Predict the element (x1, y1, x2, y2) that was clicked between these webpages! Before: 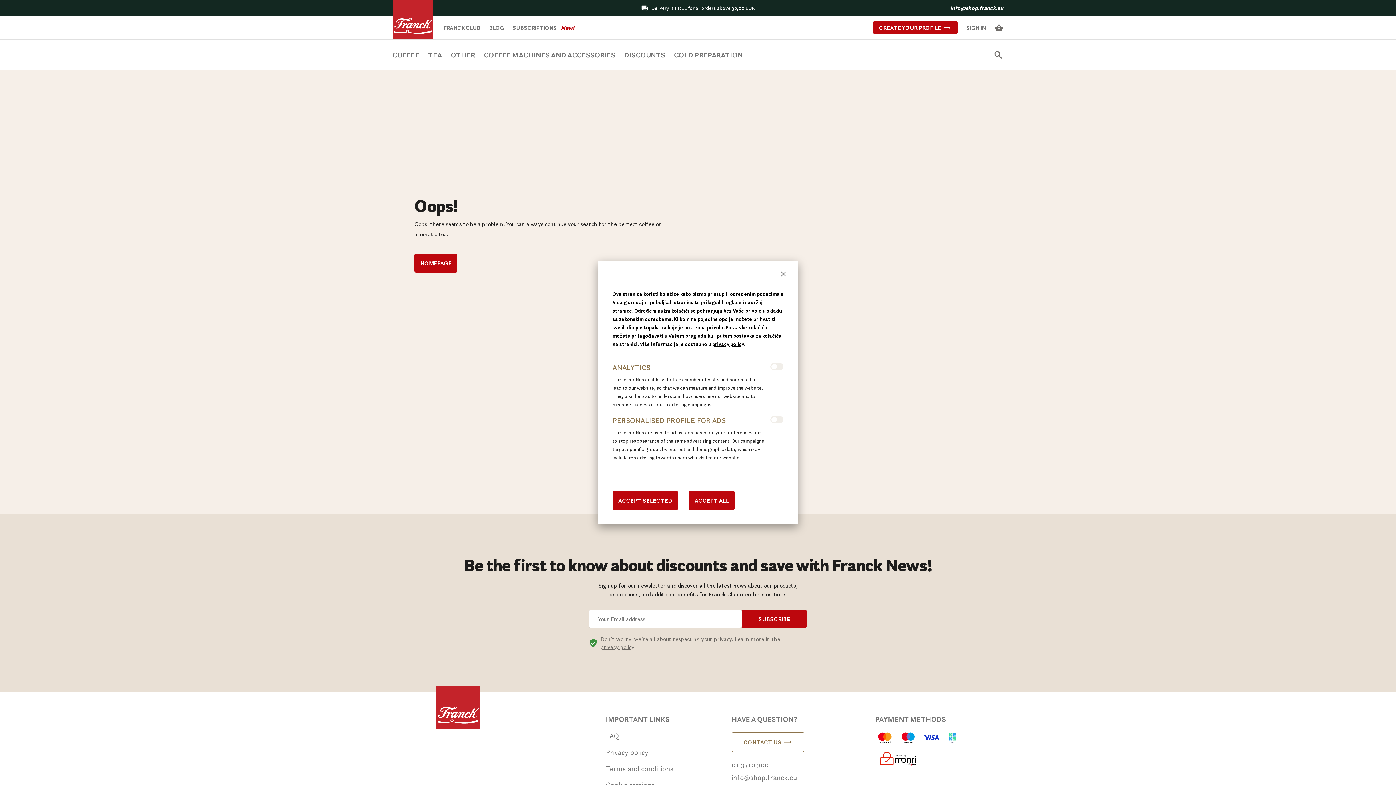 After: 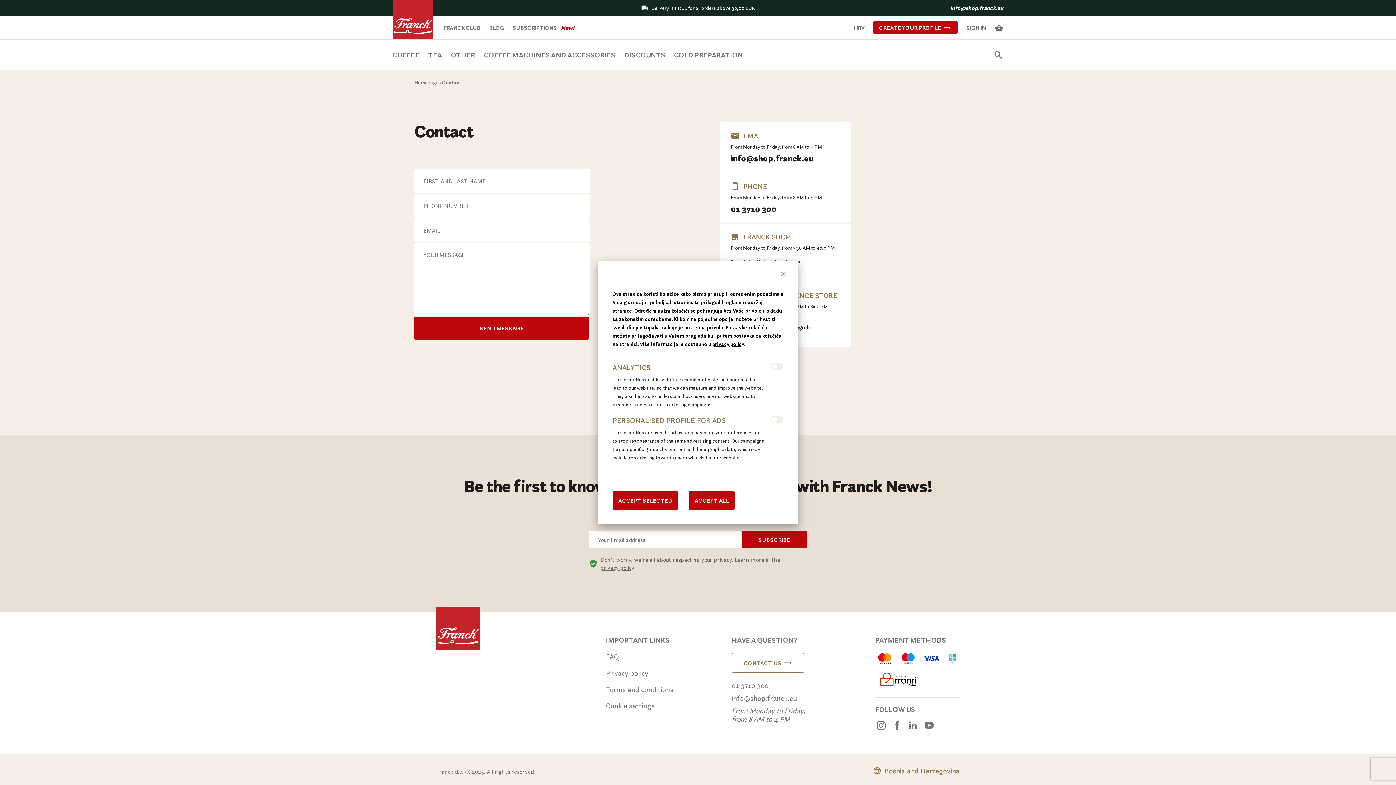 Action: bbox: (731, 732, 804, 752) label: CONTACT US